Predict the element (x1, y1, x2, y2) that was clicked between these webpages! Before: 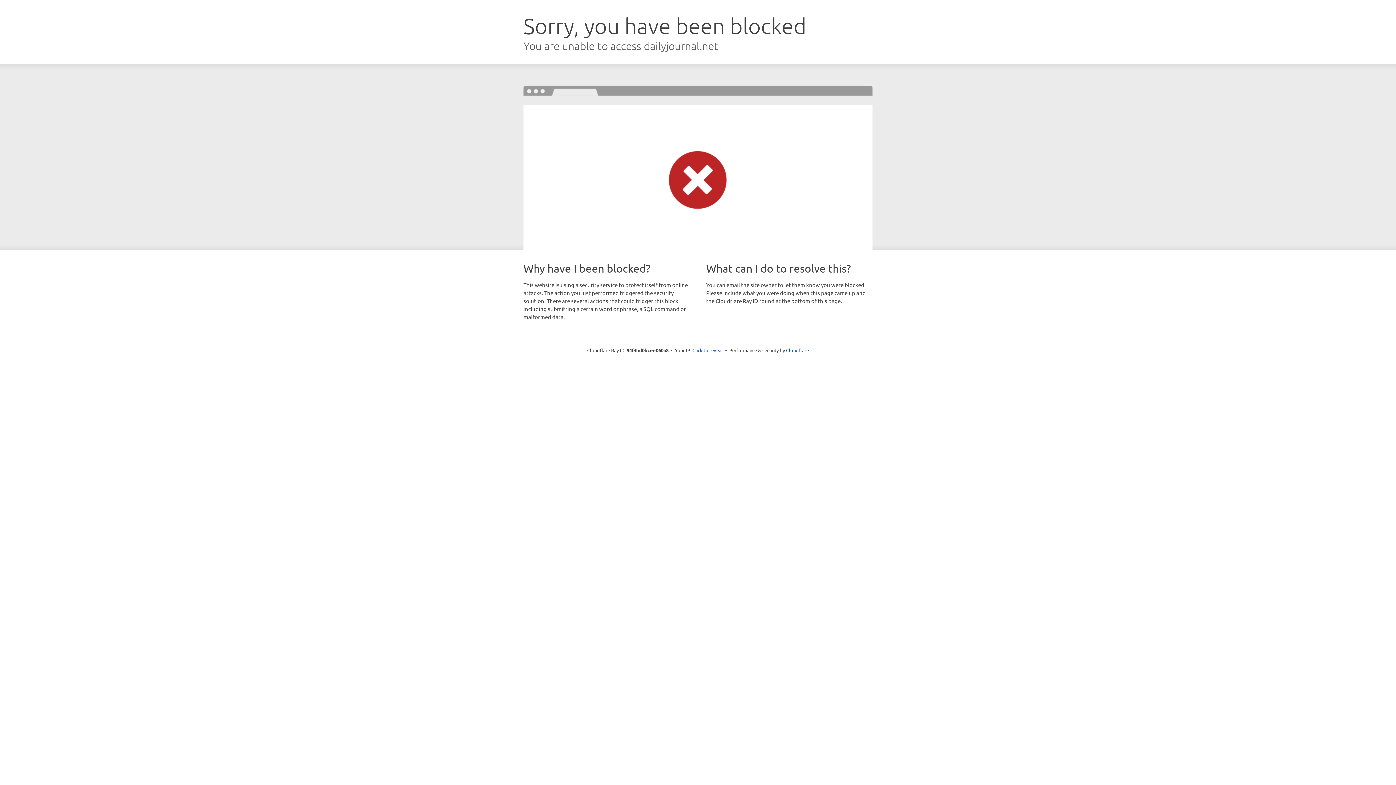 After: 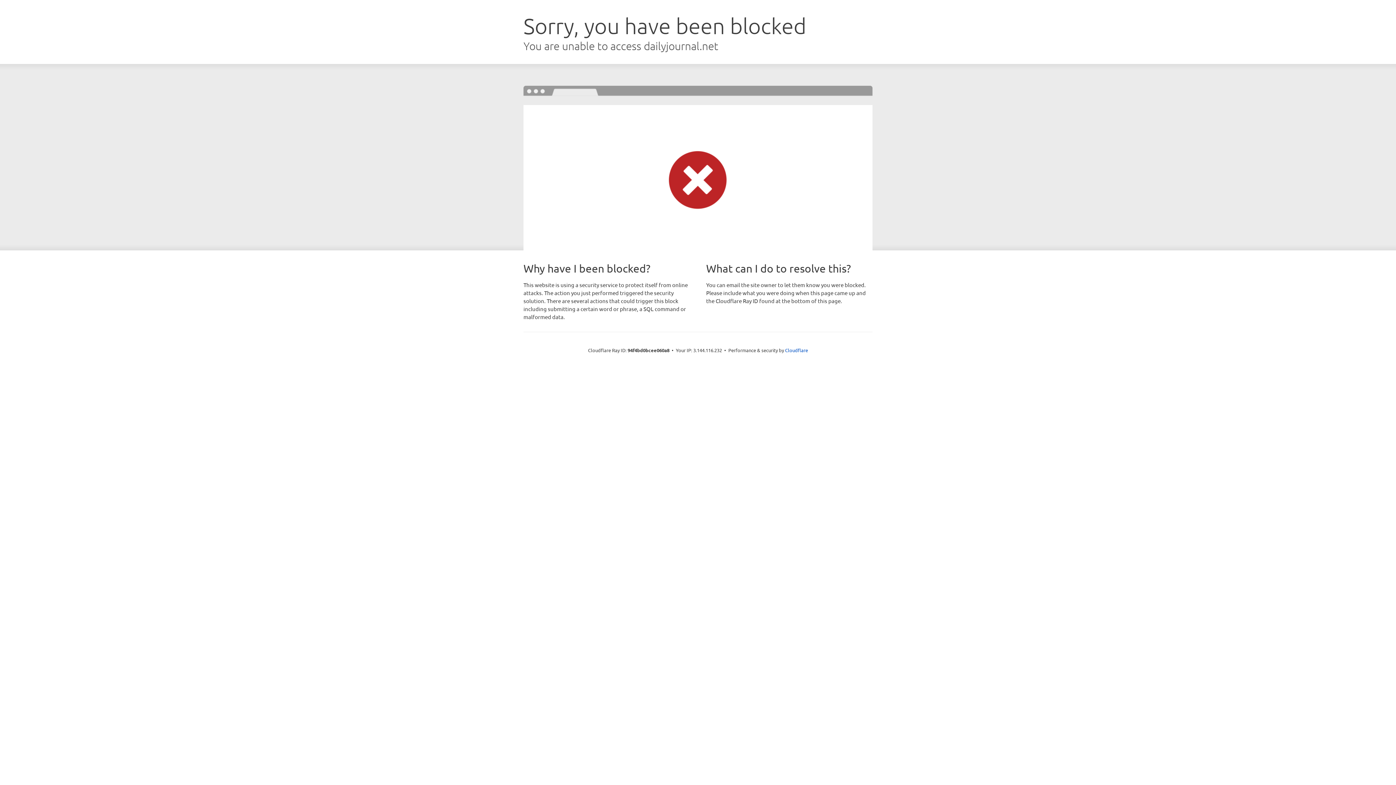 Action: label: Click to reveal bbox: (692, 346, 723, 353)